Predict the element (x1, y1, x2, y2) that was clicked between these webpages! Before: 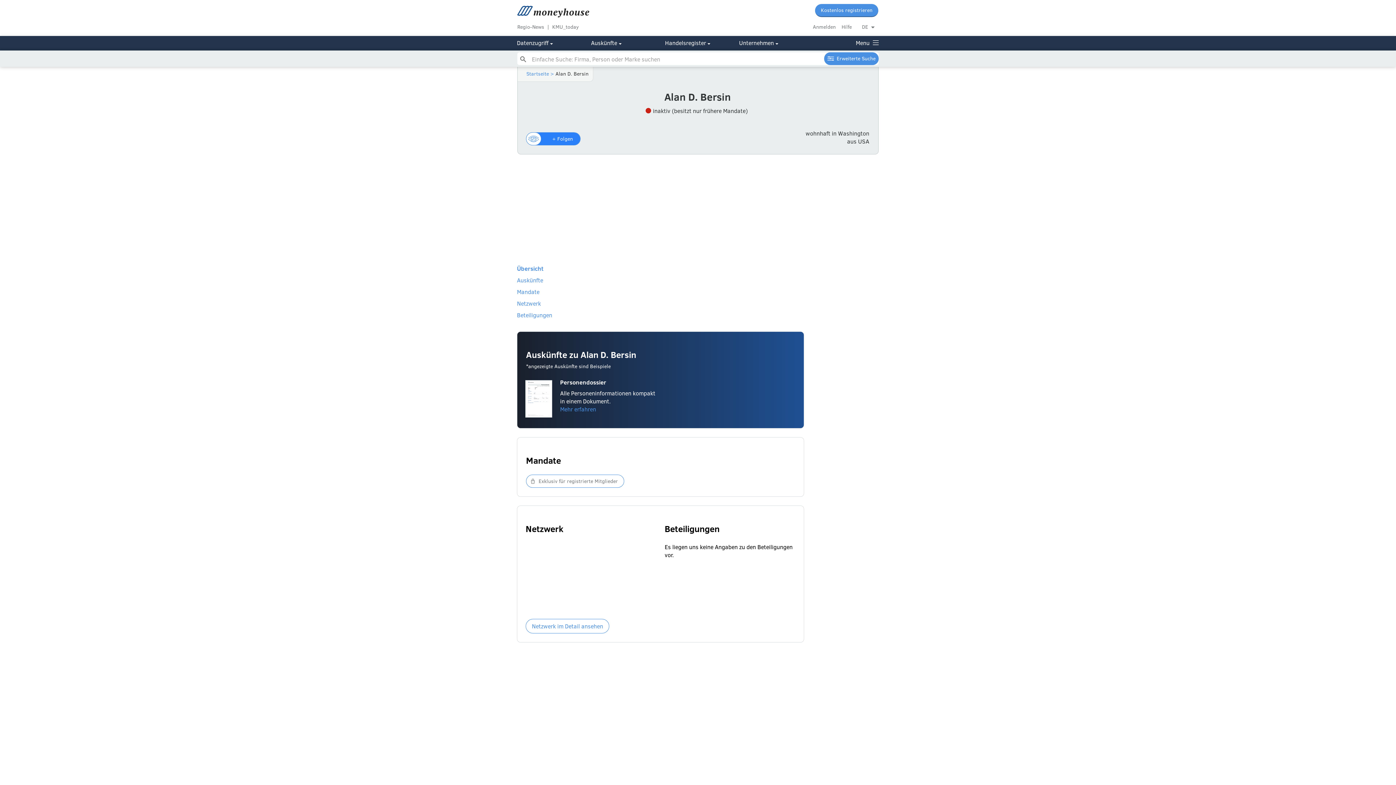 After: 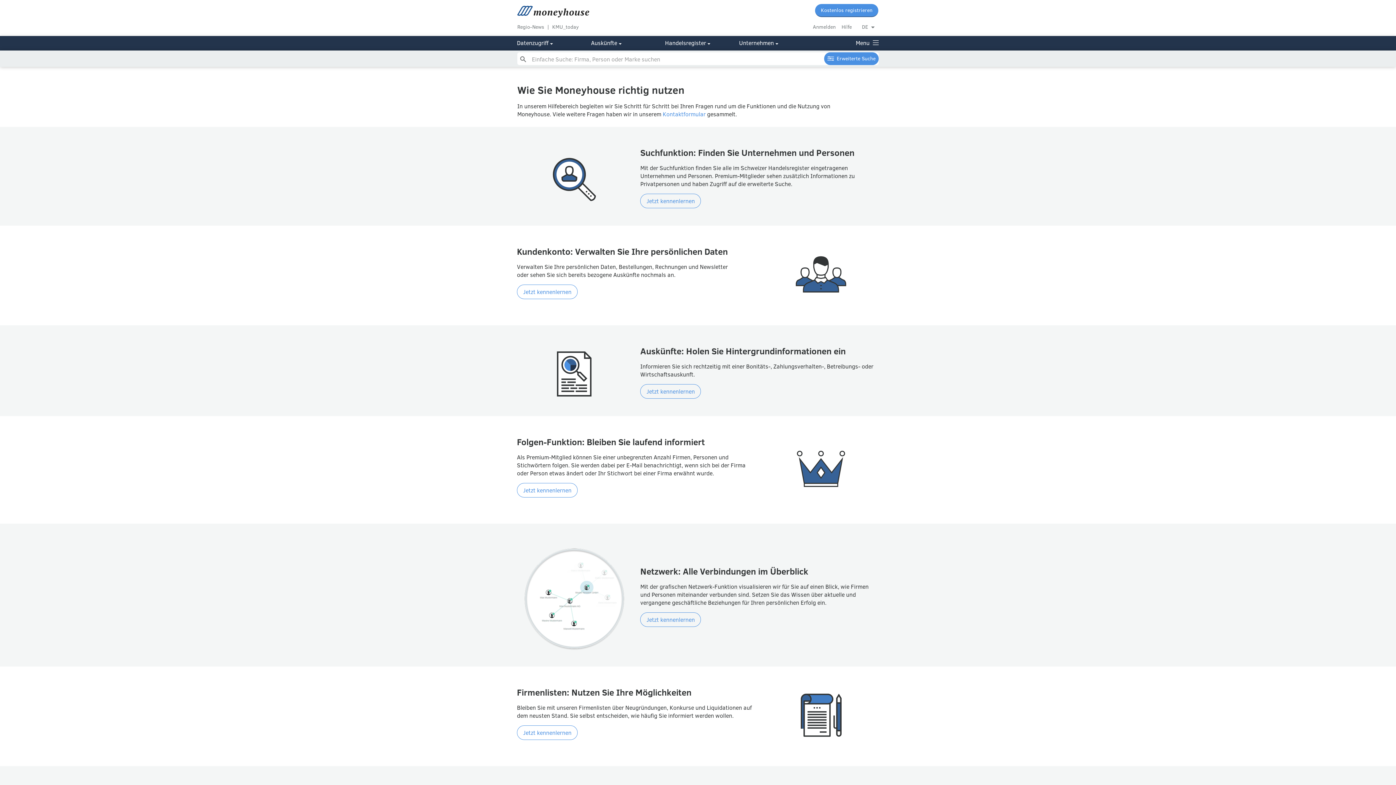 Action: bbox: (841, 23, 852, 30) label: Hilfe